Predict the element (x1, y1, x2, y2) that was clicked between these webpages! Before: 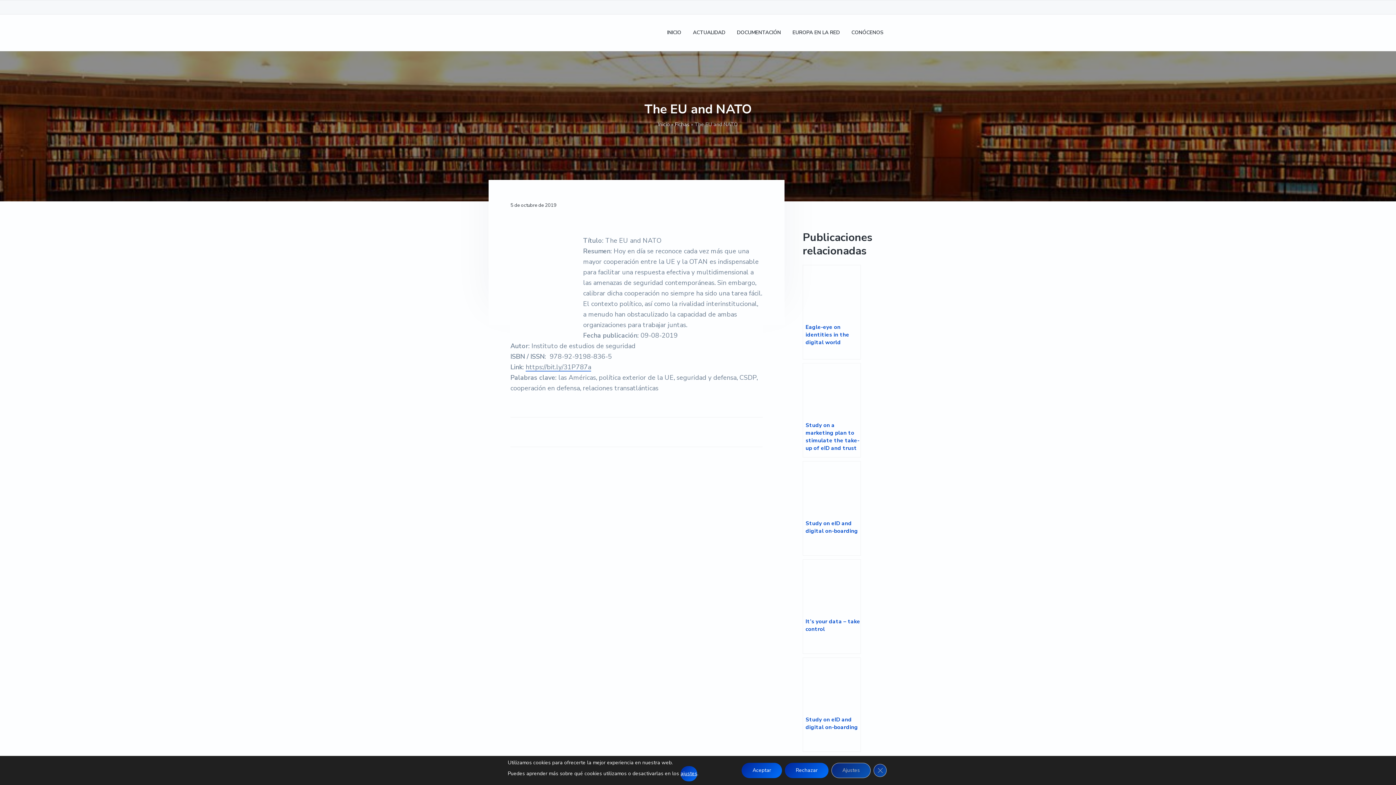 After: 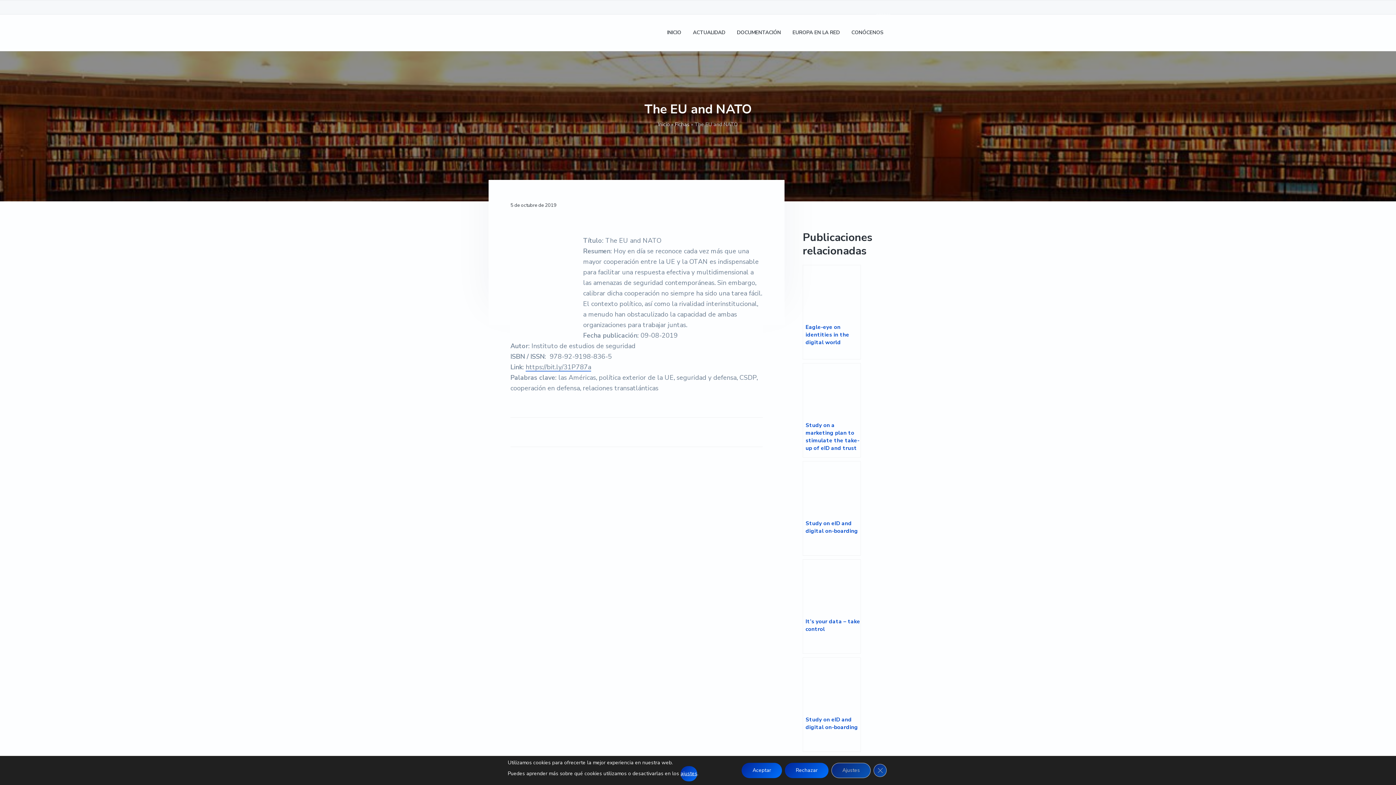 Action: bbox: (877, 1, 890, 14)